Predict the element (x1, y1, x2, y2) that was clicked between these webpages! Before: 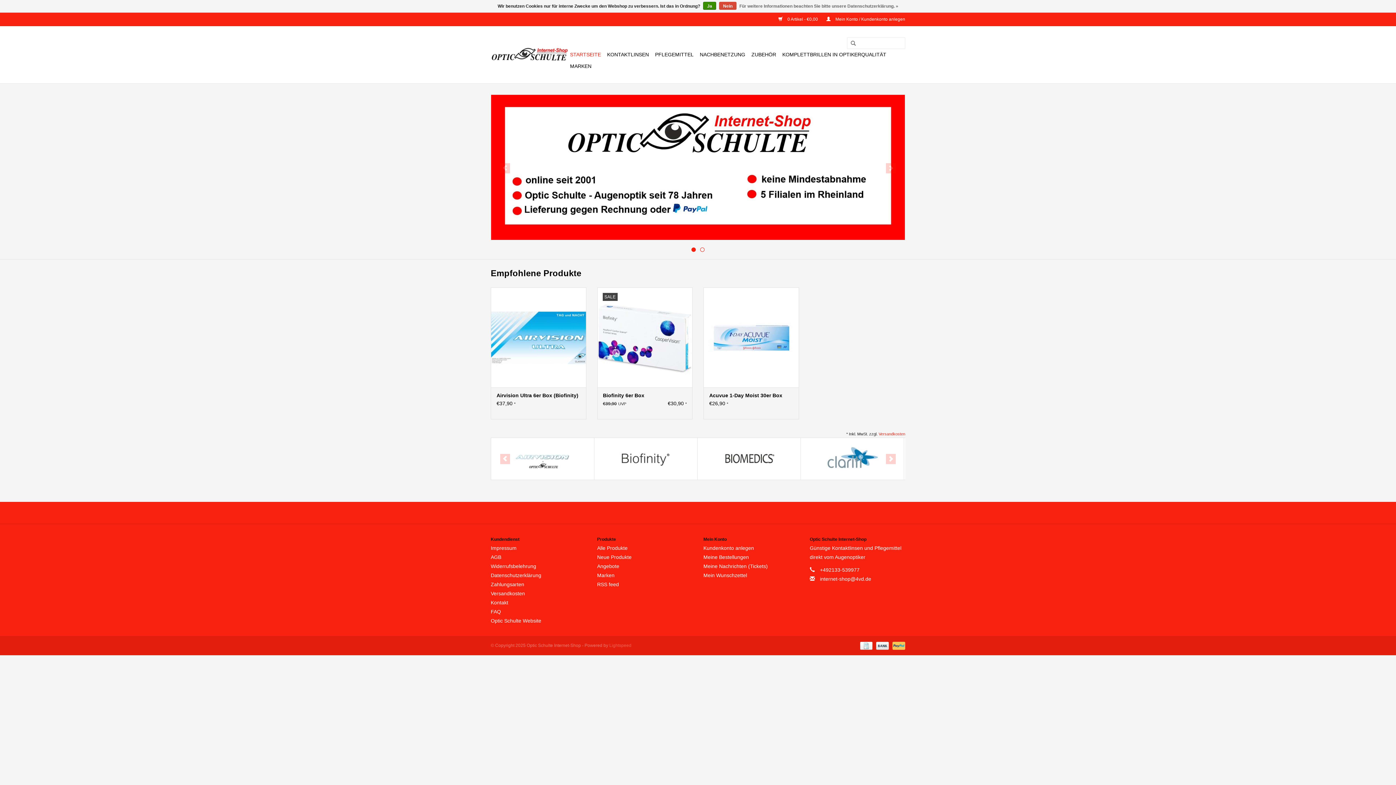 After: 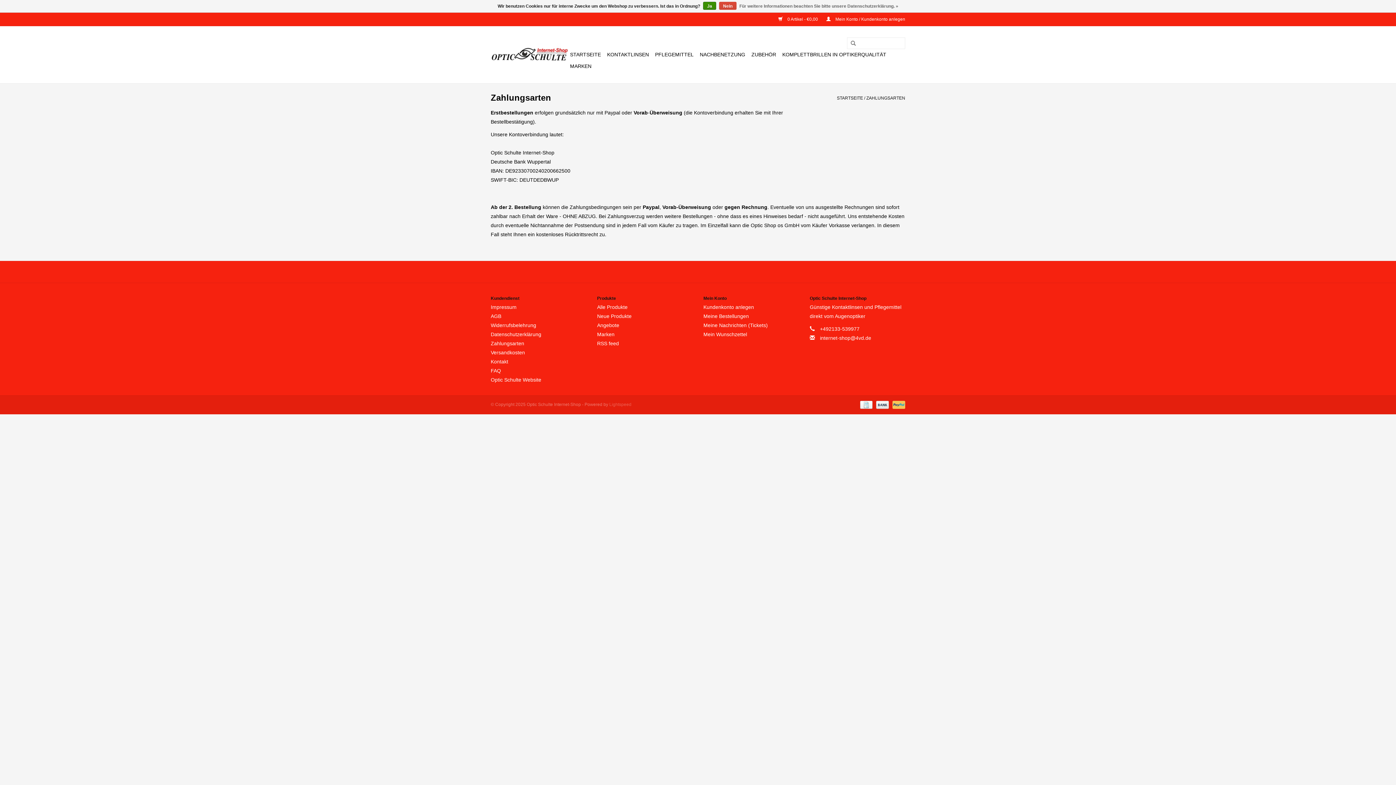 Action: bbox: (857, 643, 873, 648) label:  